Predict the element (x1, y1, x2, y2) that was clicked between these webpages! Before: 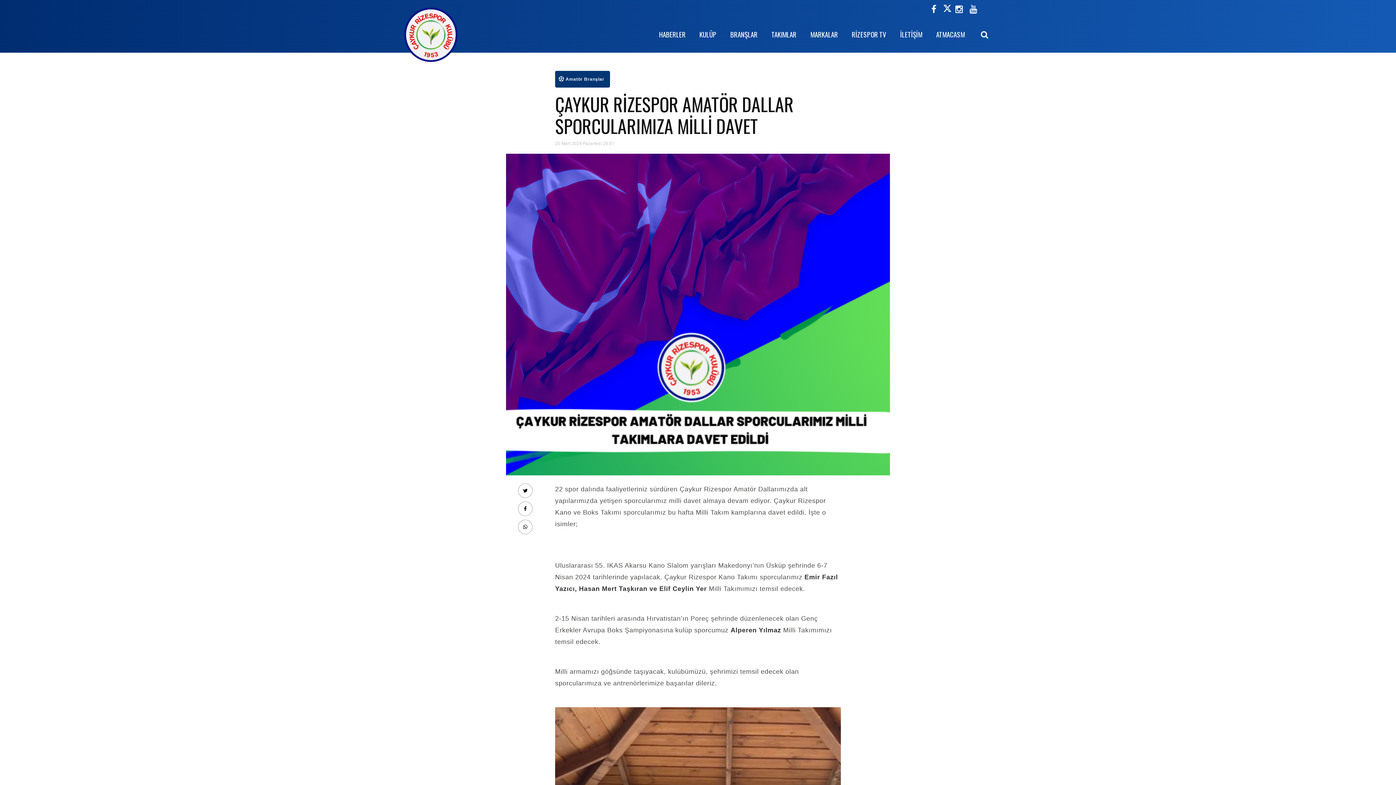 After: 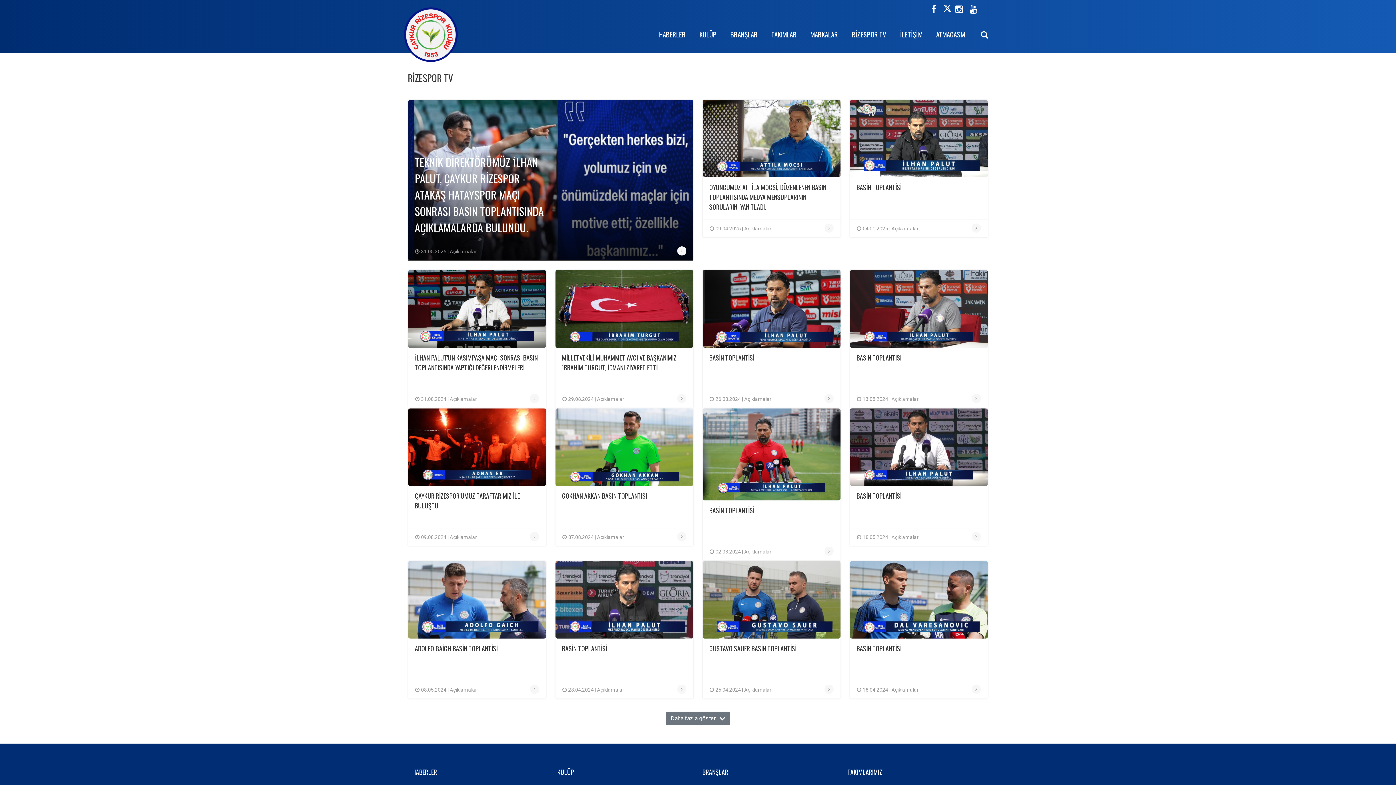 Action: bbox: (852, 16, 886, 52) label: RİZESPOR TV